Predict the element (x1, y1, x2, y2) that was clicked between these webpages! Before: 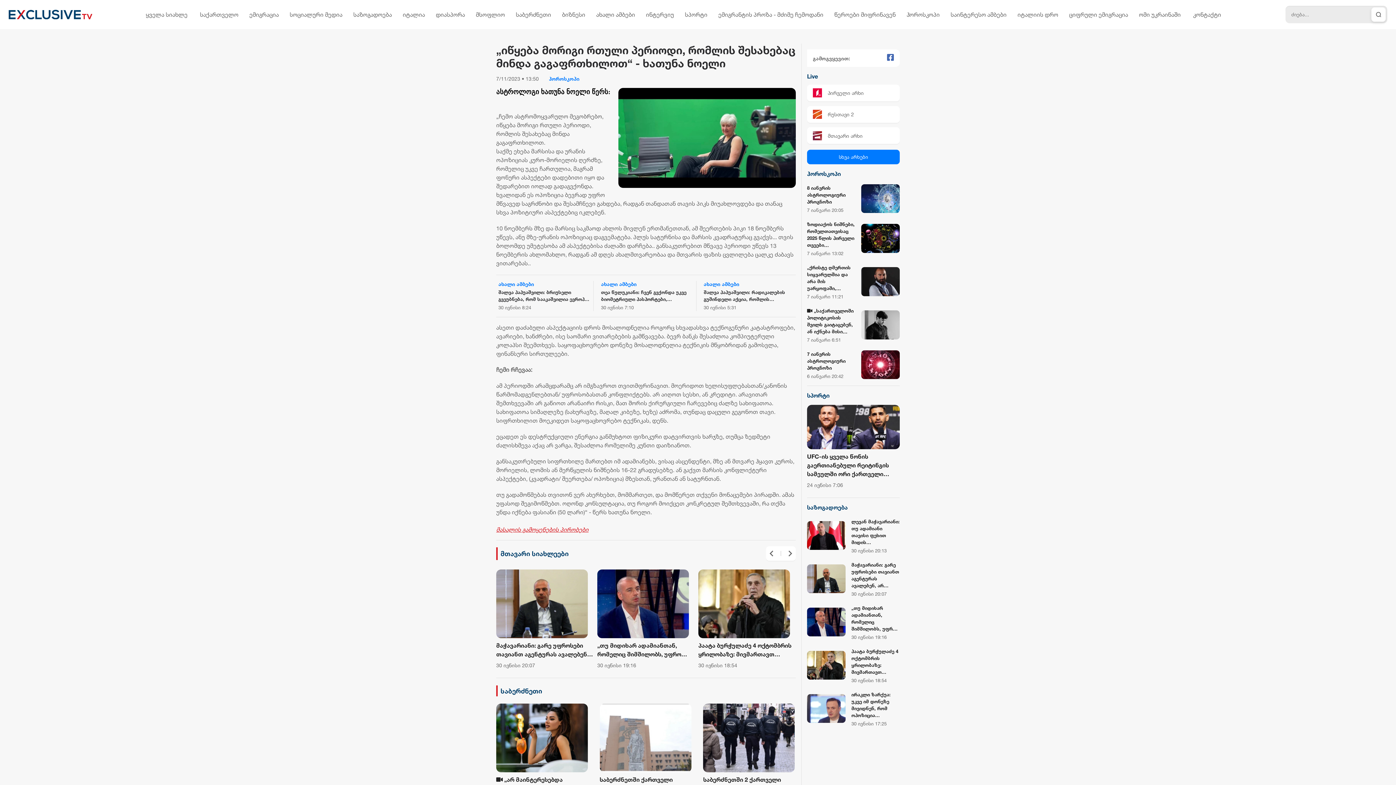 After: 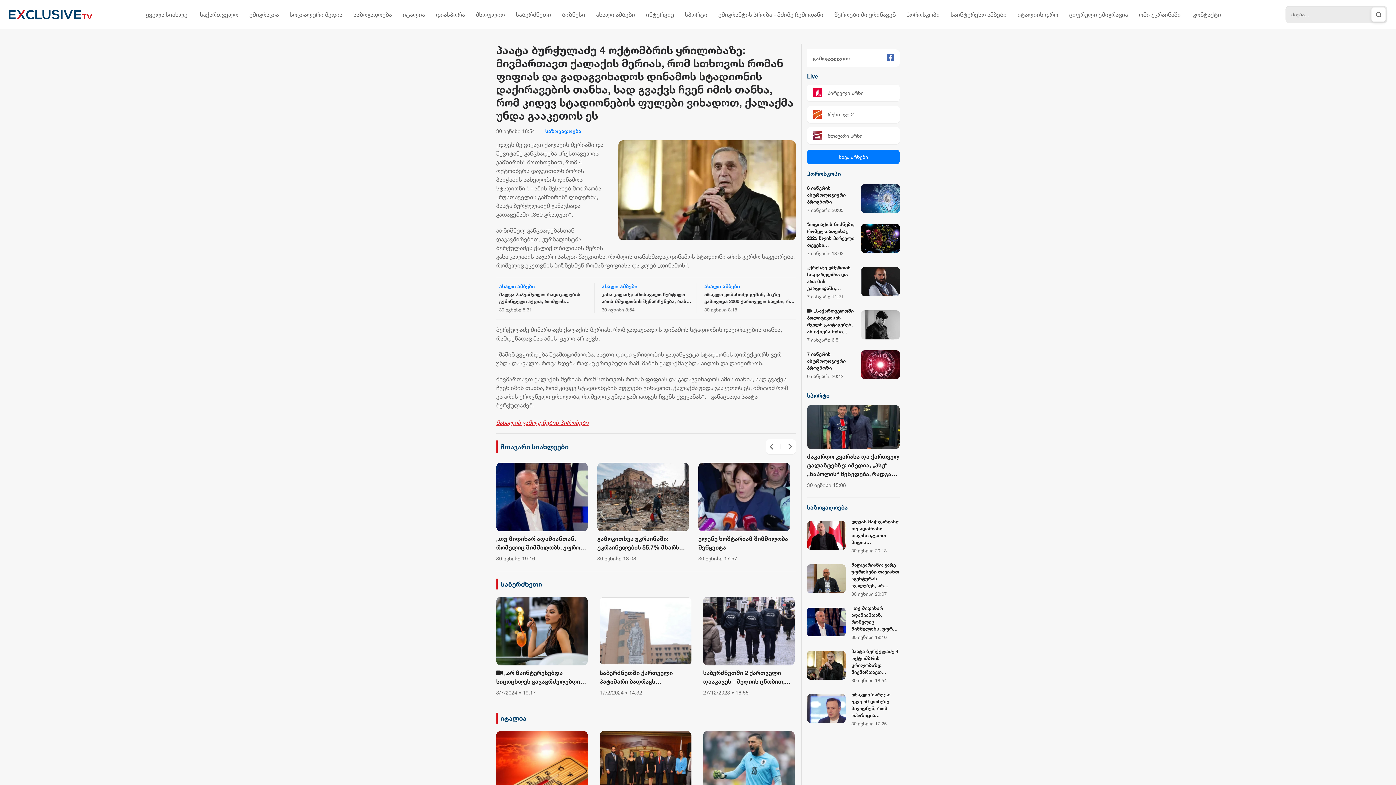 Action: label: პაატა ბურჭულაძე 4 ოქტომბრის ყრილობაზე: მივმართავთ ქალაქის მერიას, რომ სთხოვოს რომან ფიფიას და გადაგვიხადოს დინამოს სტადიონის დაქირავების თანხა, სად გვაქვს ჩვენ იმის თანხა, რომ კიდევ სტადიონების ფულები ვიხადოთ, ქალაქმა უნდა გააკეთოს ეს bbox: (851, 648, 900, 675)